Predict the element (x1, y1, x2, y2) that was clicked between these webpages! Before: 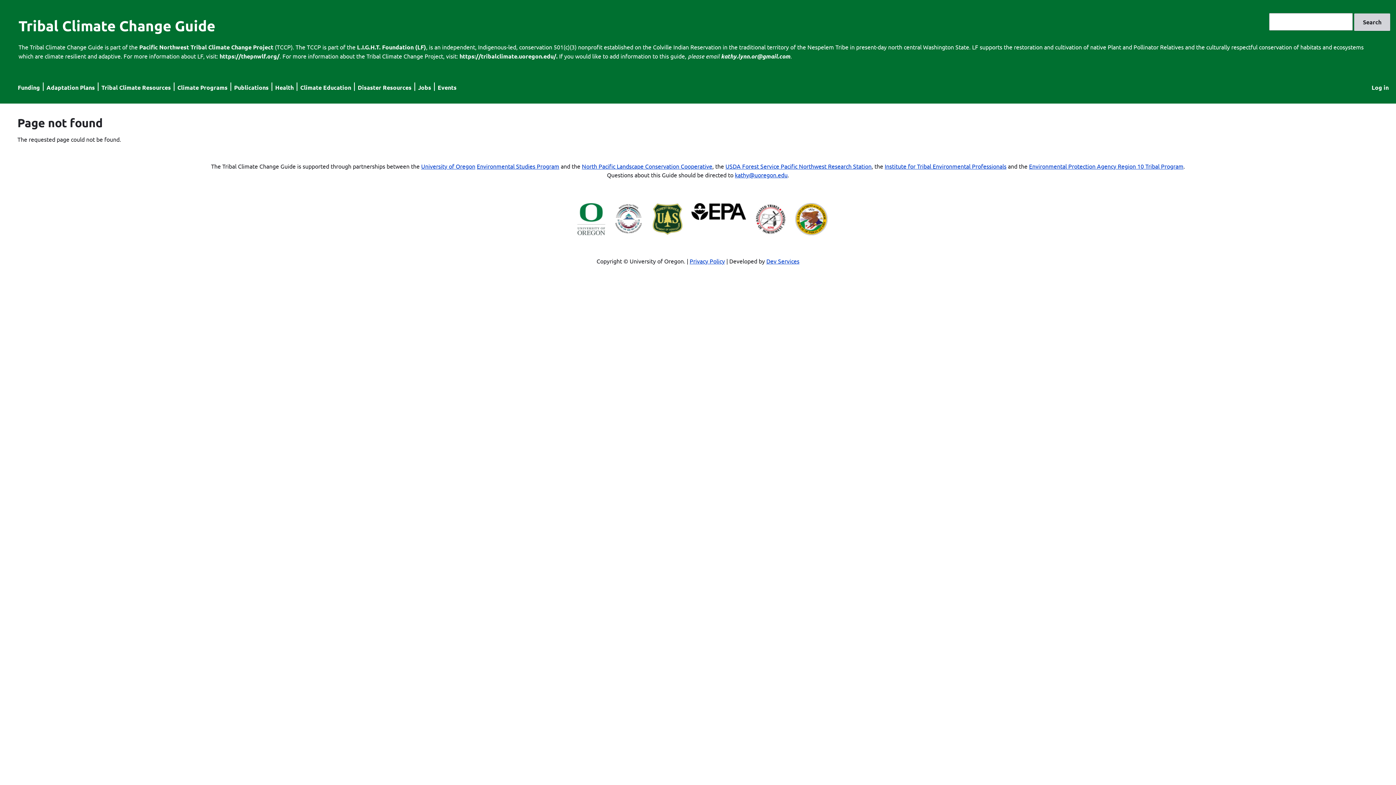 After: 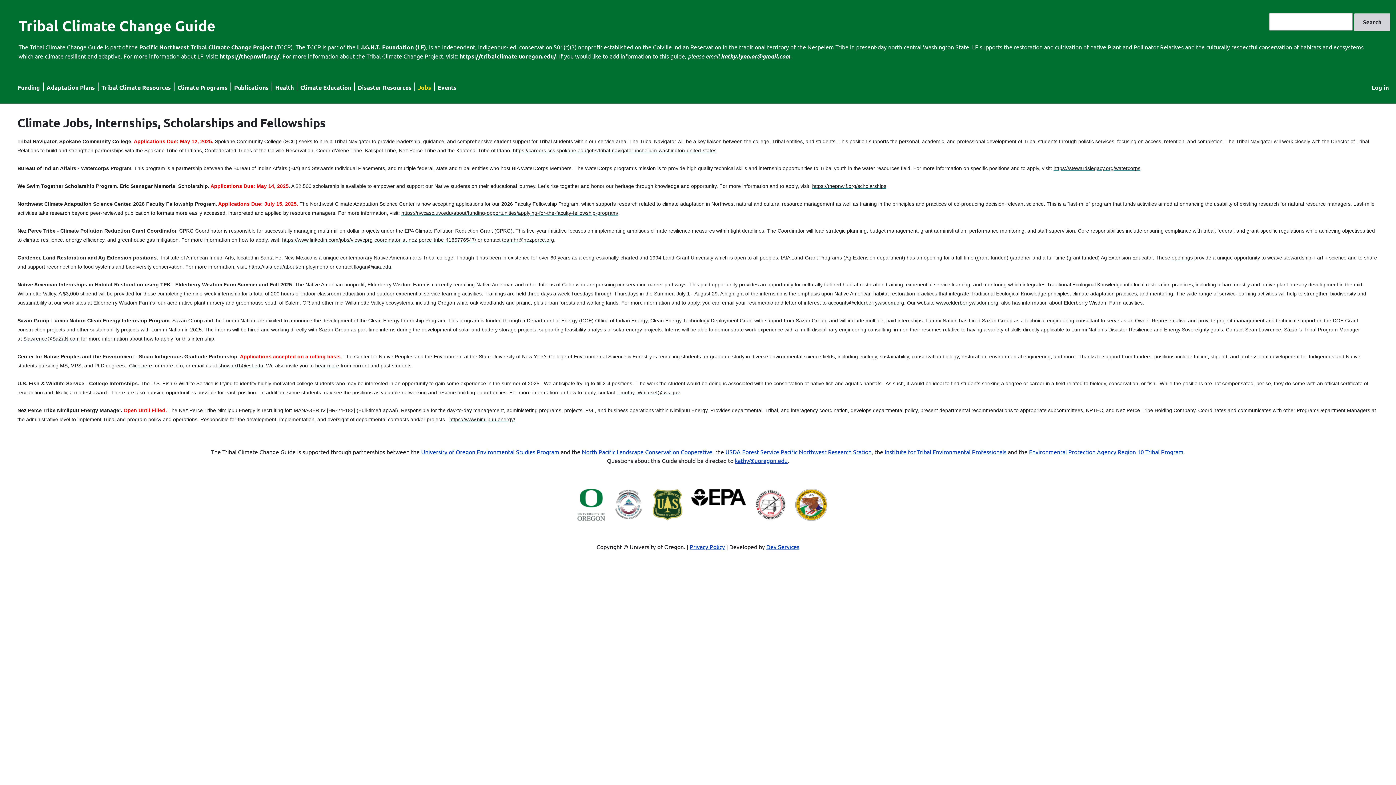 Action: label: Jobs bbox: (418, 83, 431, 91)